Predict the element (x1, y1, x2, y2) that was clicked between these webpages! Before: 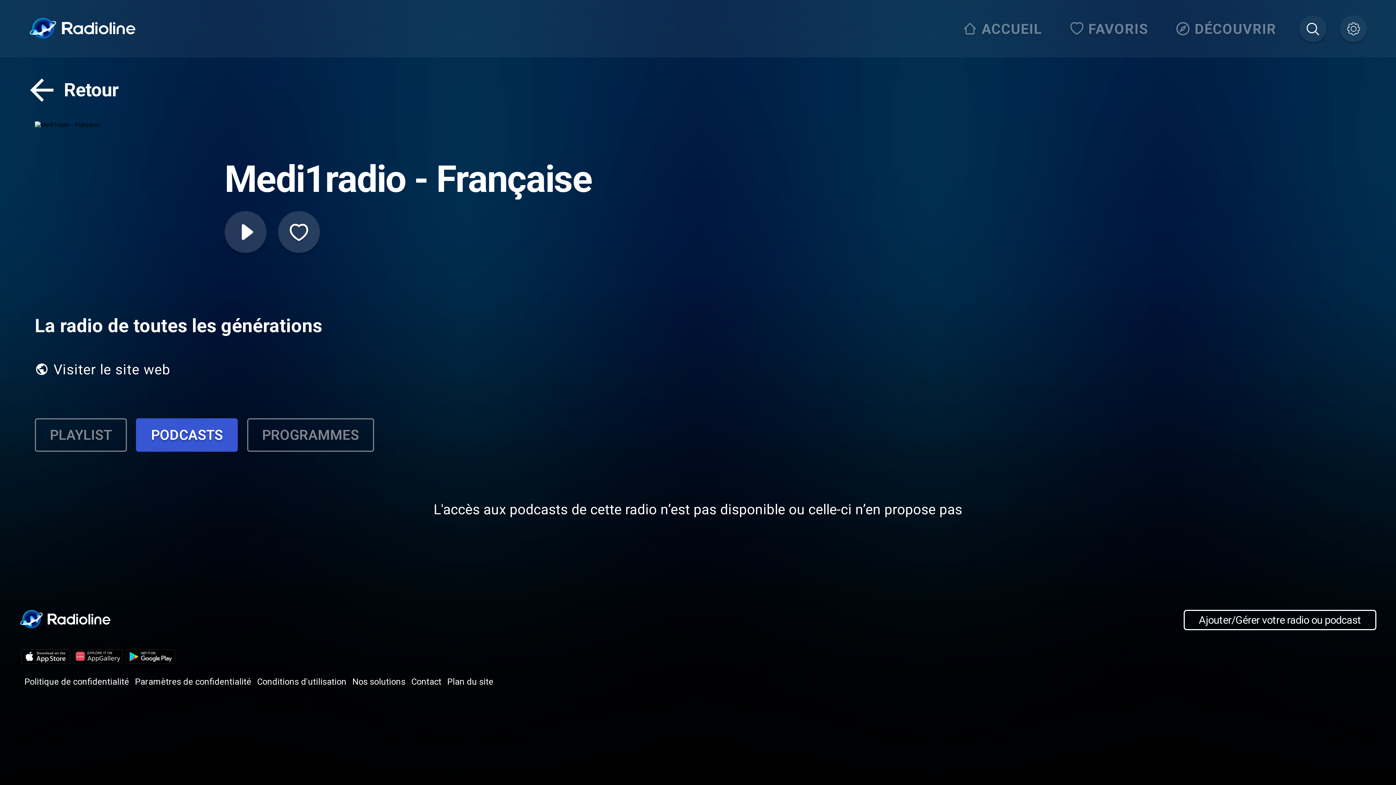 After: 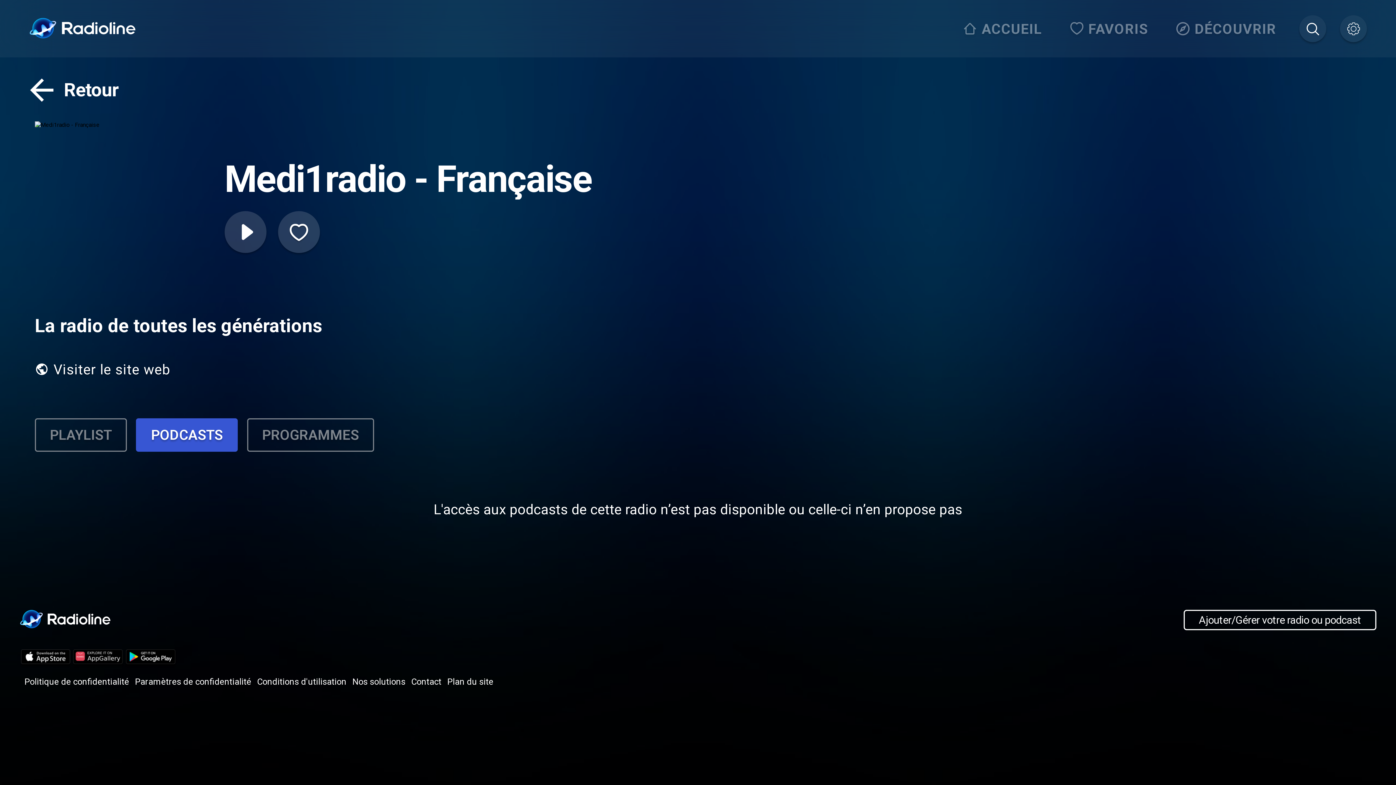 Action: bbox: (71, 662, 124, 669)